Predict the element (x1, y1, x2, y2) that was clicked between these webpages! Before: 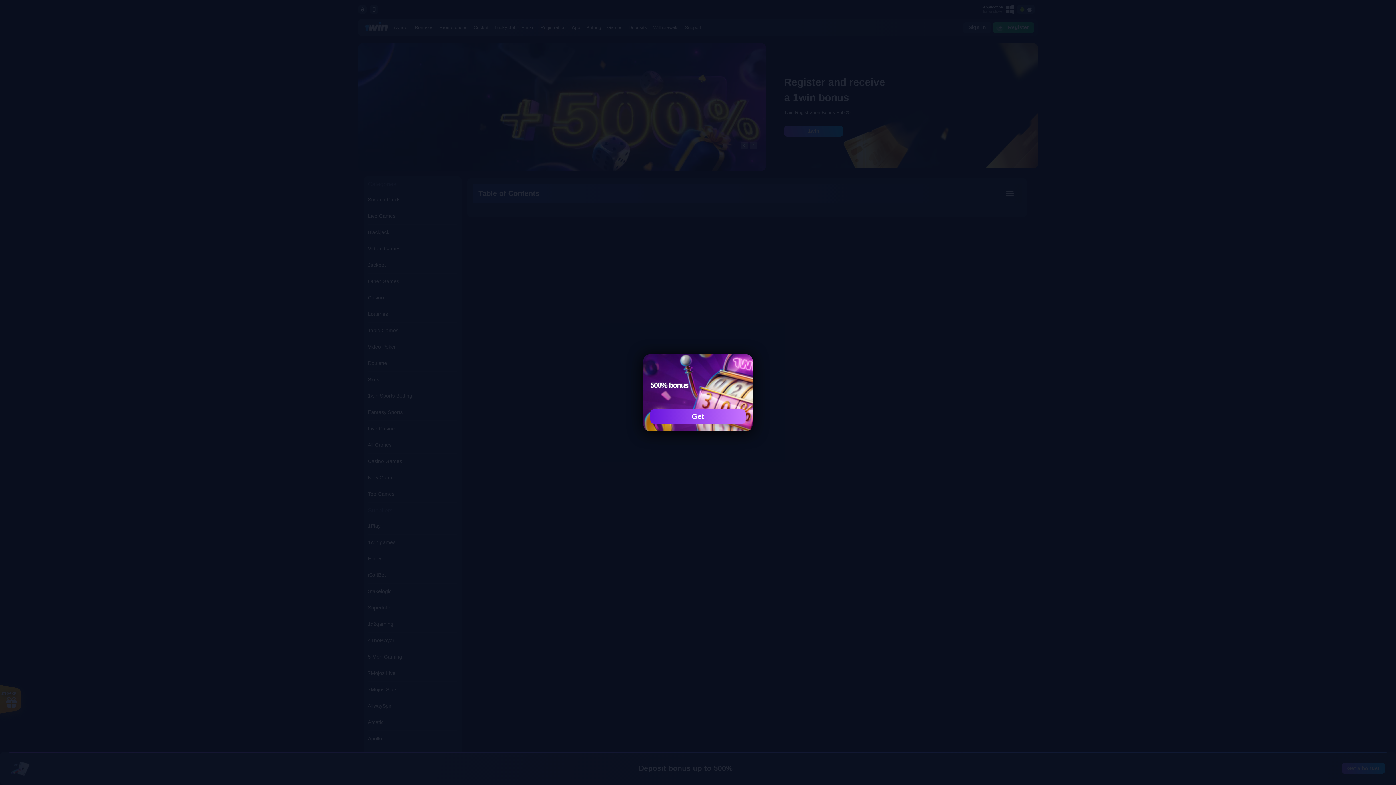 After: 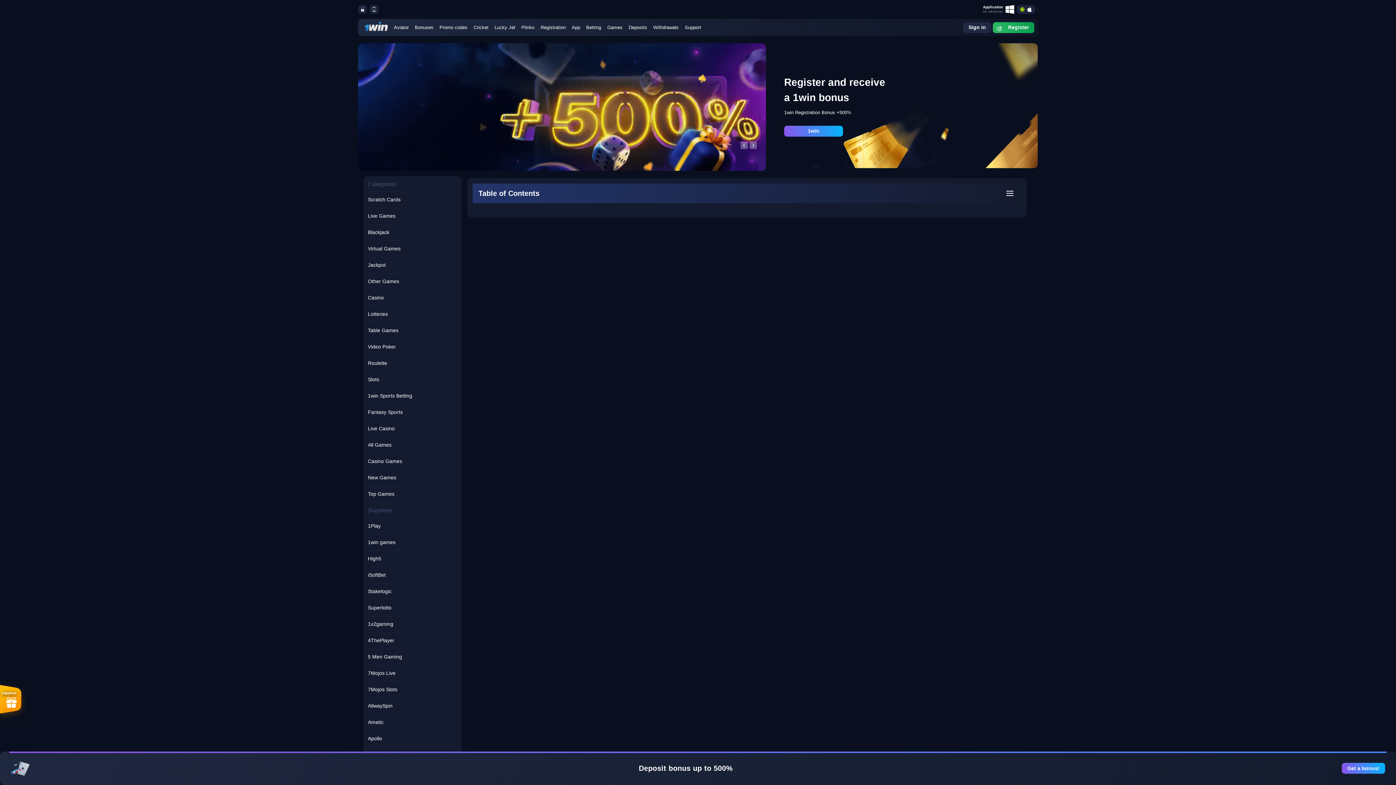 Action: bbox: (650, 409, 745, 423) label: Get